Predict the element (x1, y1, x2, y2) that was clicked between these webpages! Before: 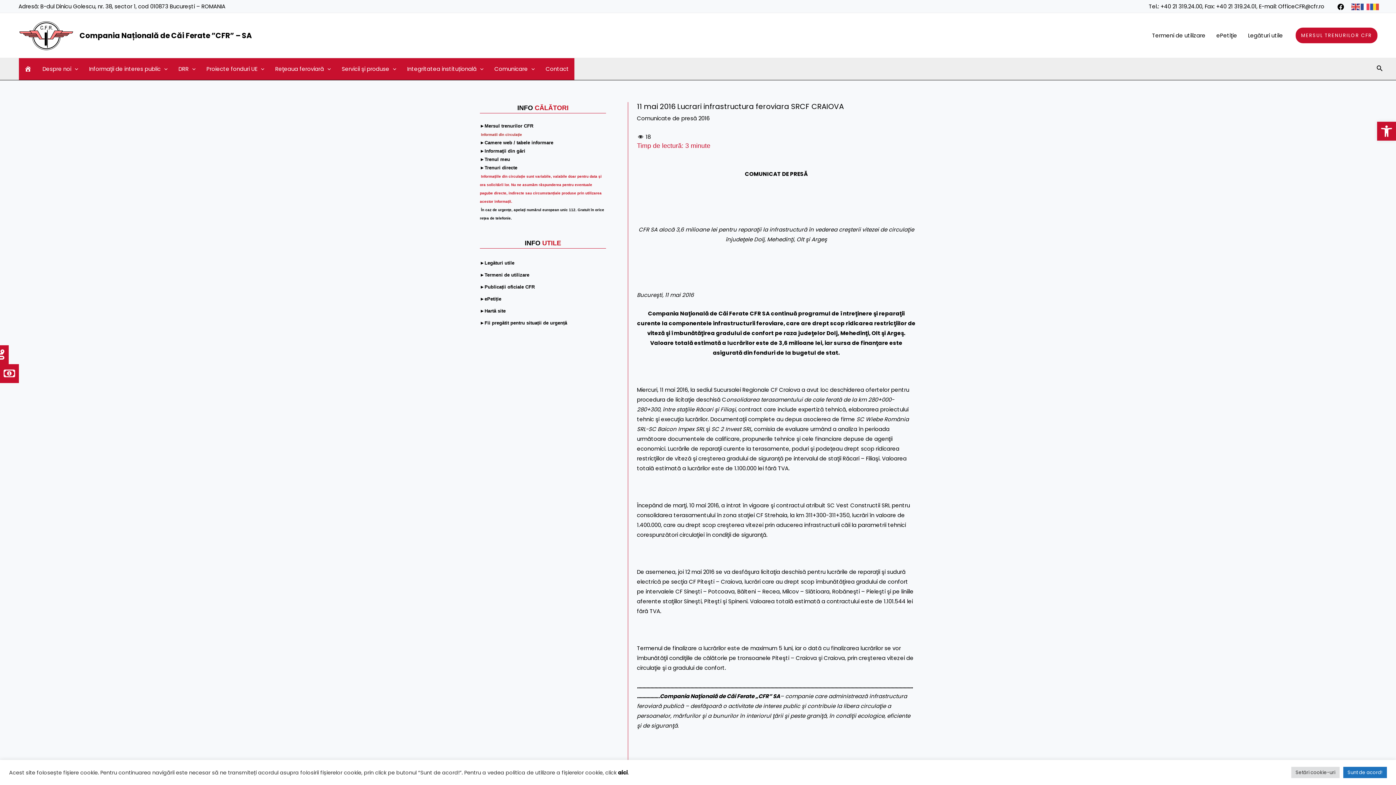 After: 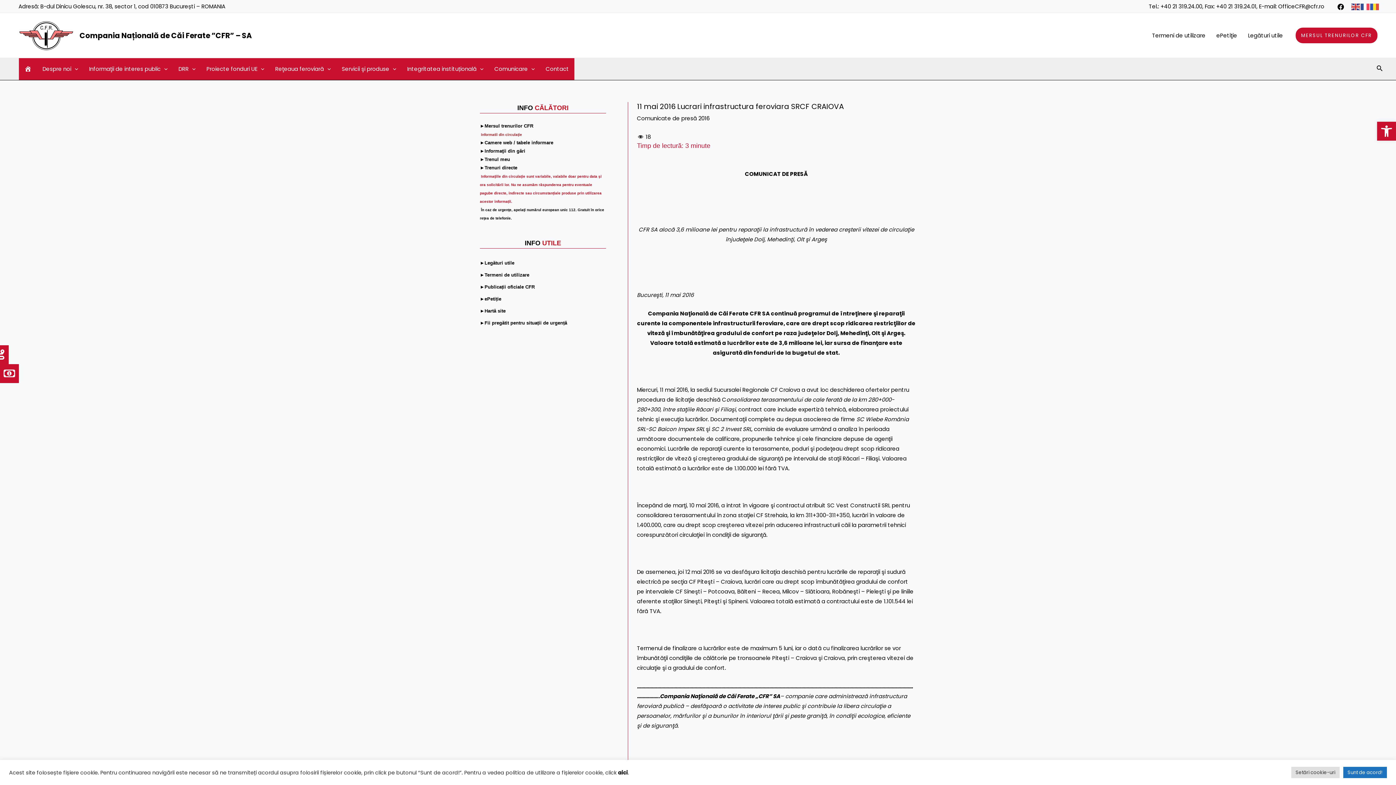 Action: label: ►Publicații oficiale CFR bbox: (480, 282, 534, 290)